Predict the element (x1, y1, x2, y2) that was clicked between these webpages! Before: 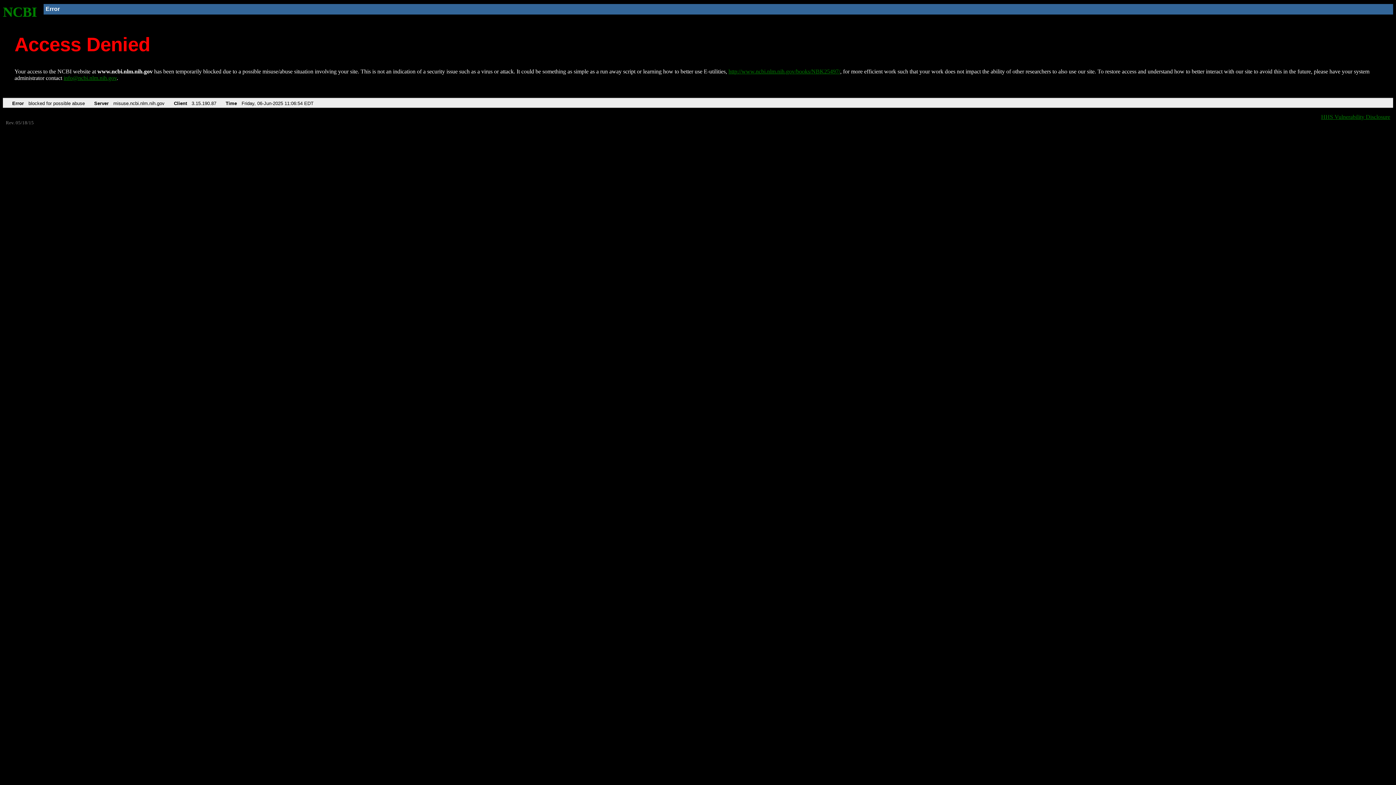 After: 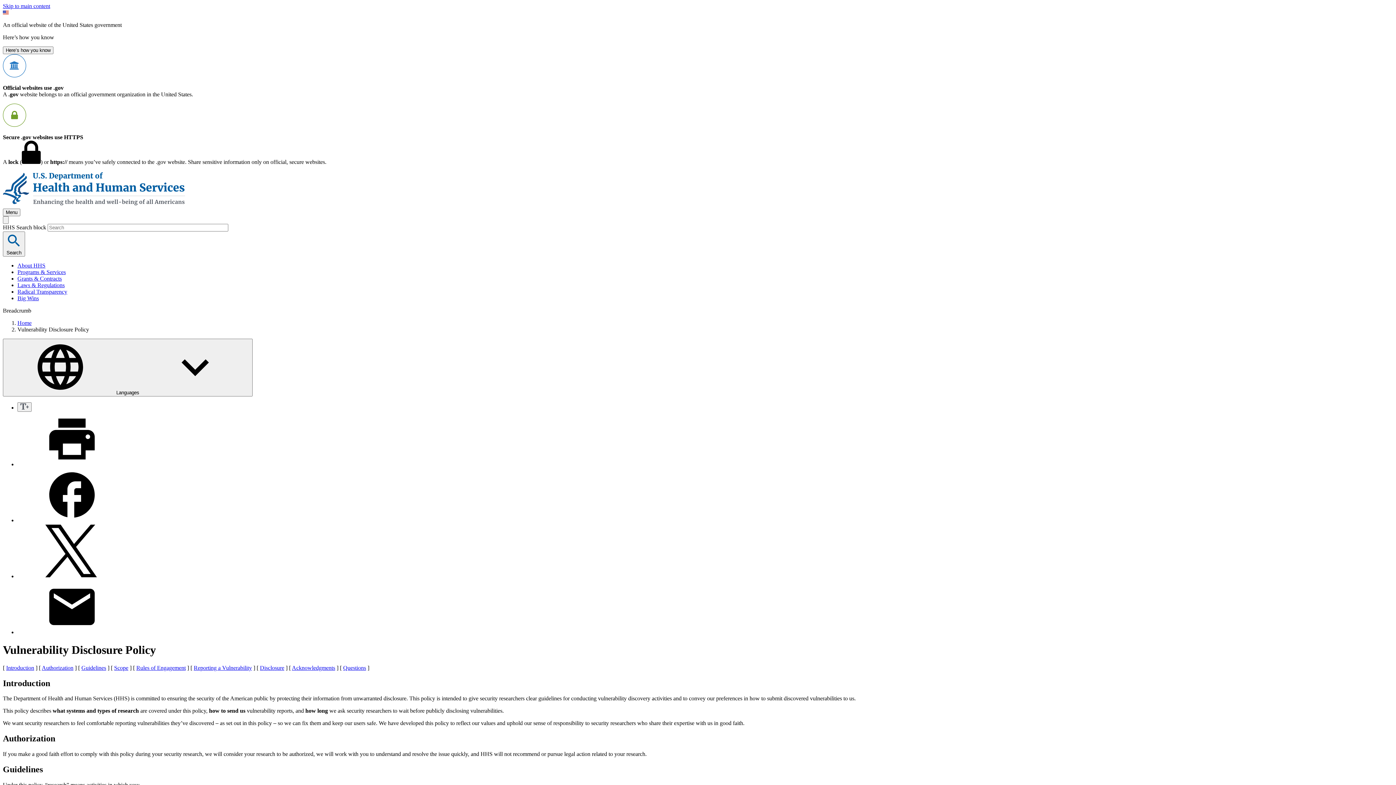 Action: label: HHS Vulnerability Disclosure bbox: (1321, 113, 1390, 119)